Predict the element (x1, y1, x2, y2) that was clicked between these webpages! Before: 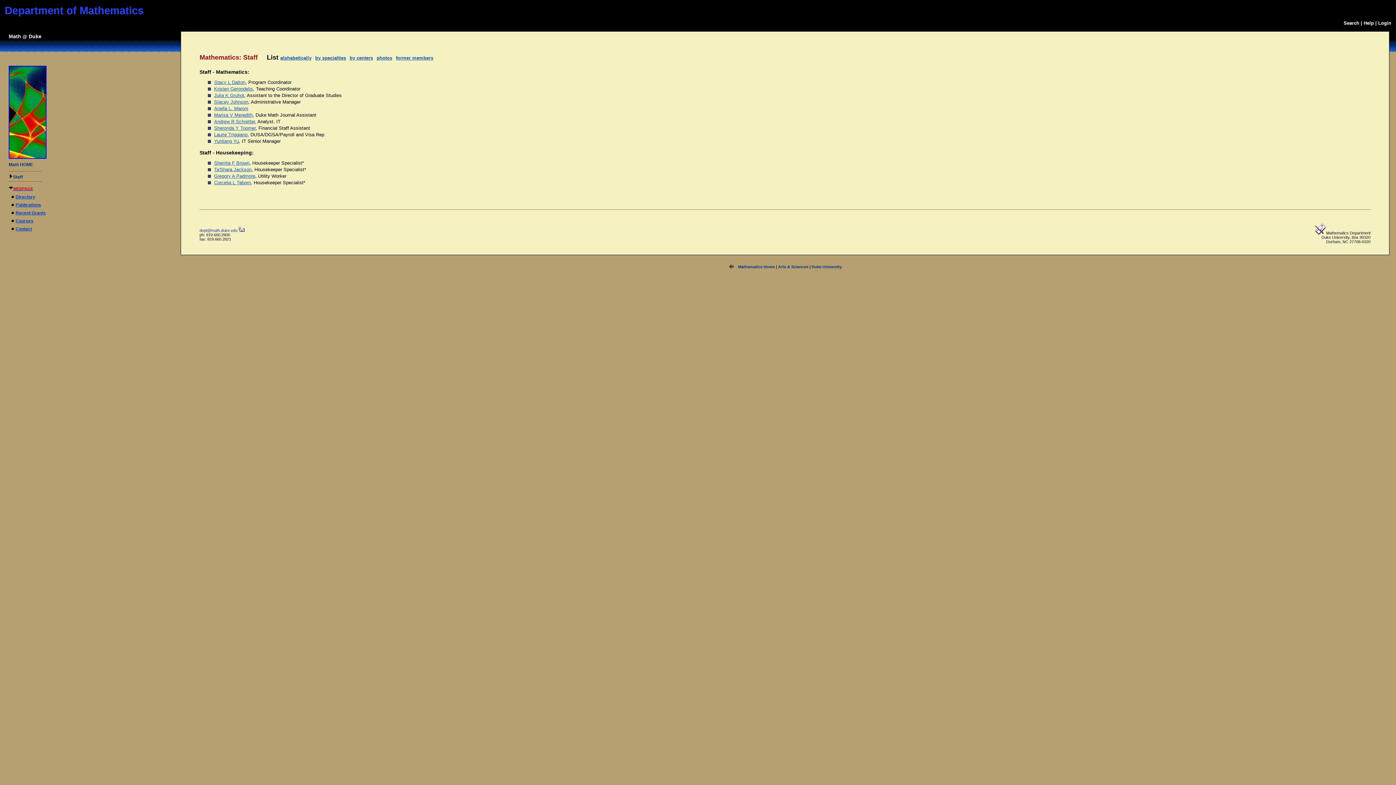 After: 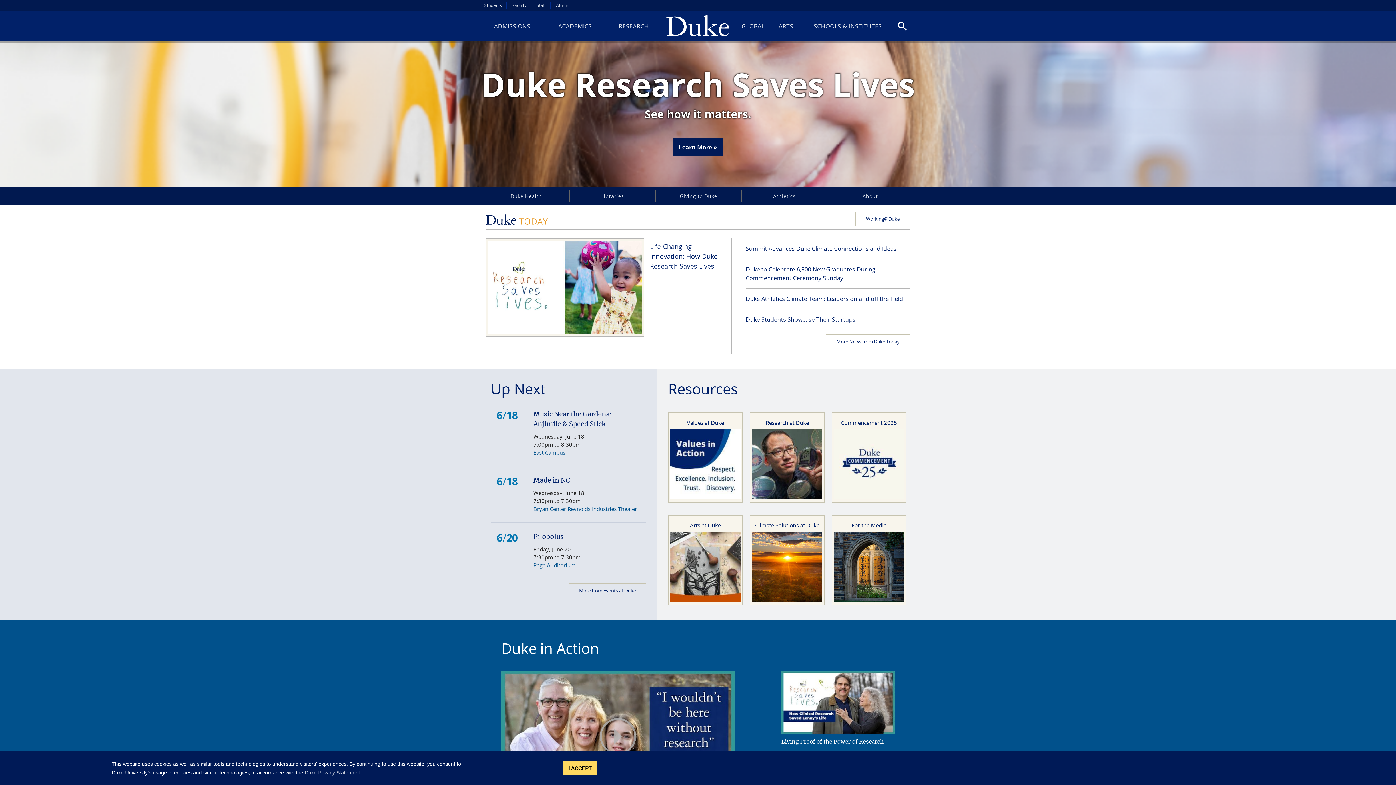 Action: bbox: (811, 264, 842, 269) label: Duke University